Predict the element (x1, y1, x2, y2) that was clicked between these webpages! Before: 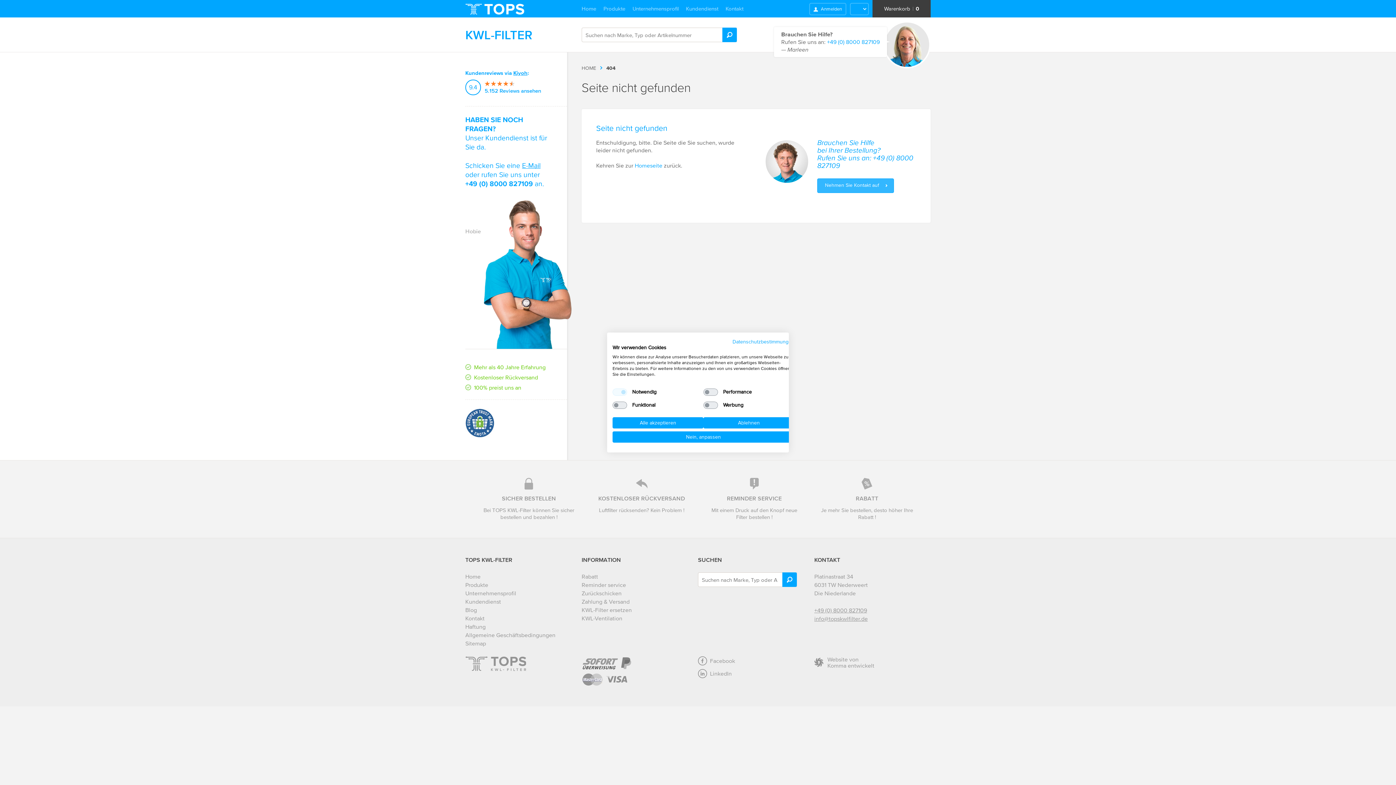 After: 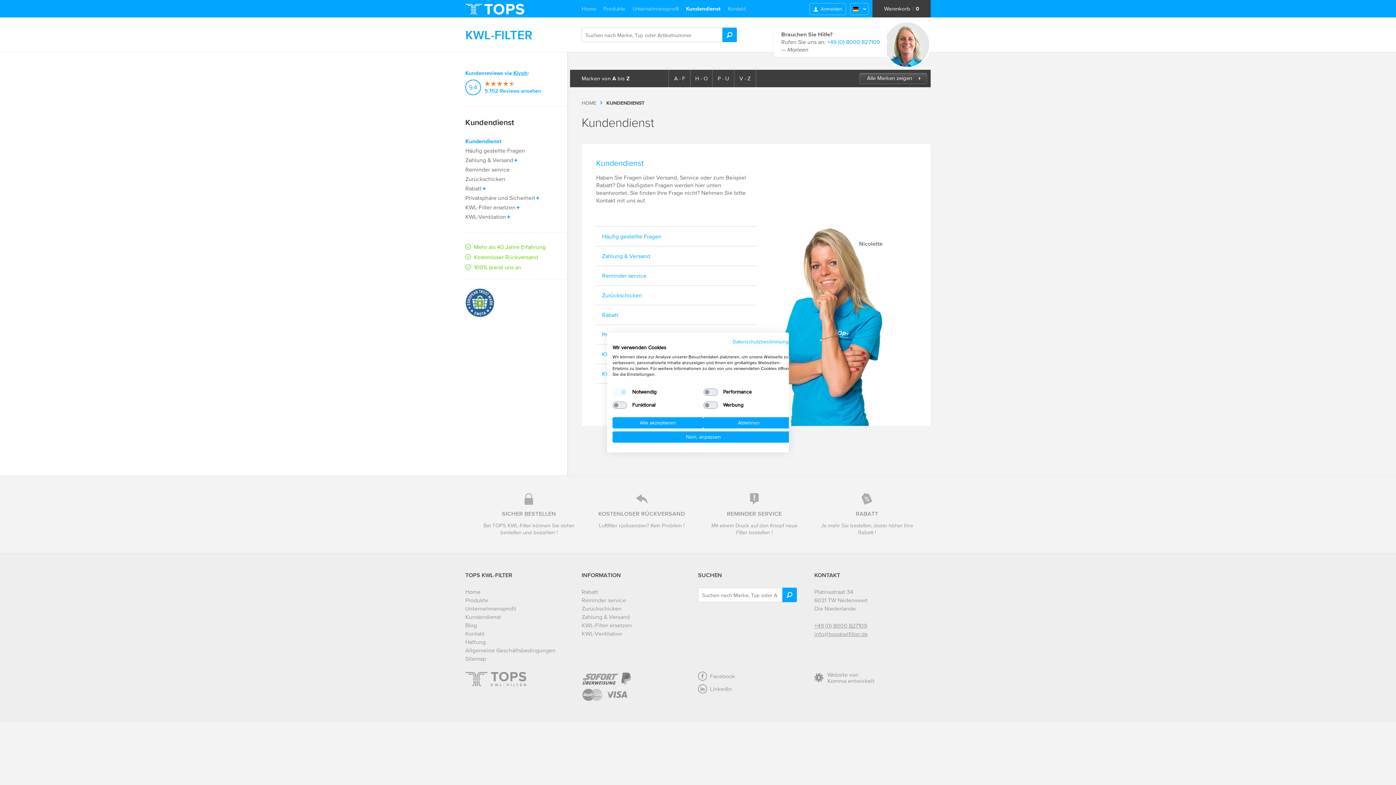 Action: bbox: (774, 21, 930, 68) label: Brauchen Sie Hilfe?
Rufen Sie uns an: +49 (0) 8000 827109
— Marleen